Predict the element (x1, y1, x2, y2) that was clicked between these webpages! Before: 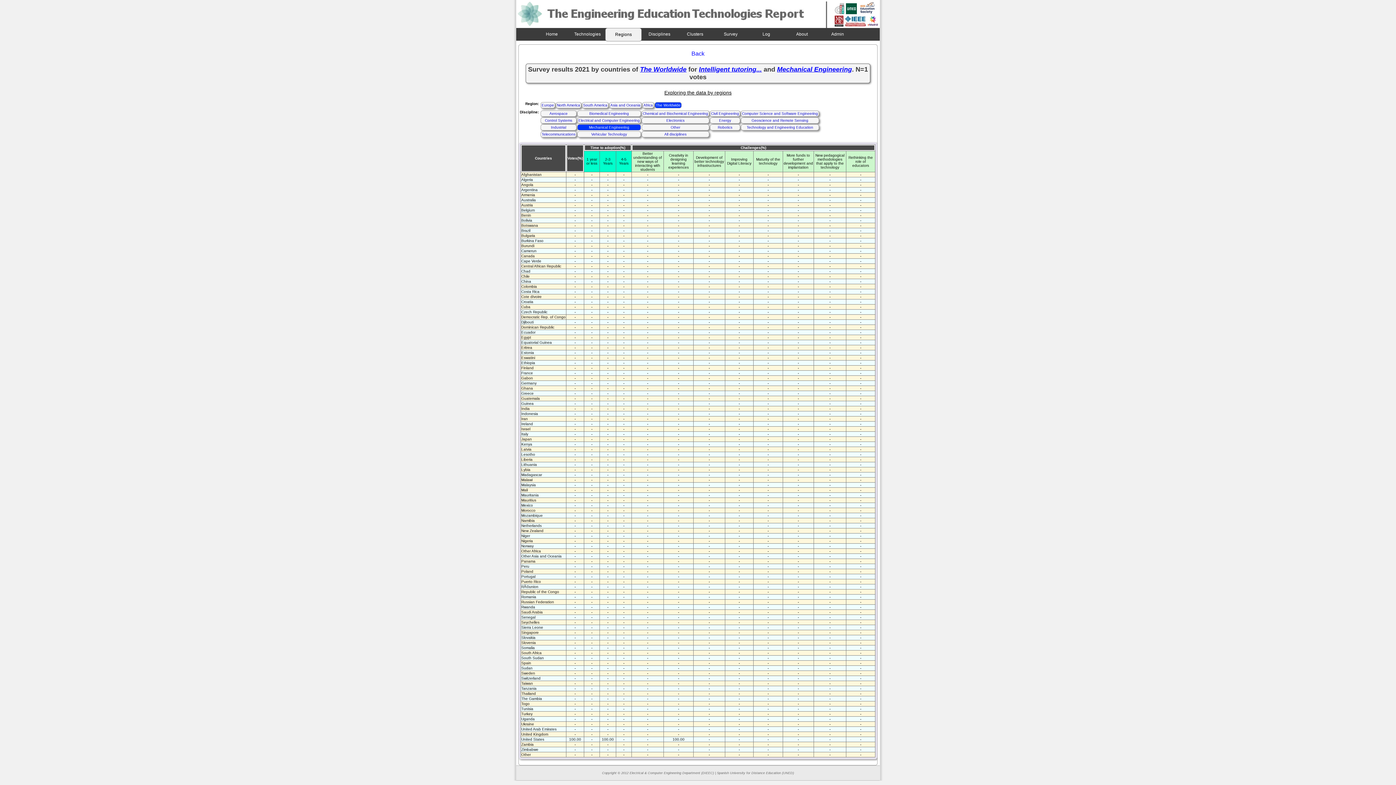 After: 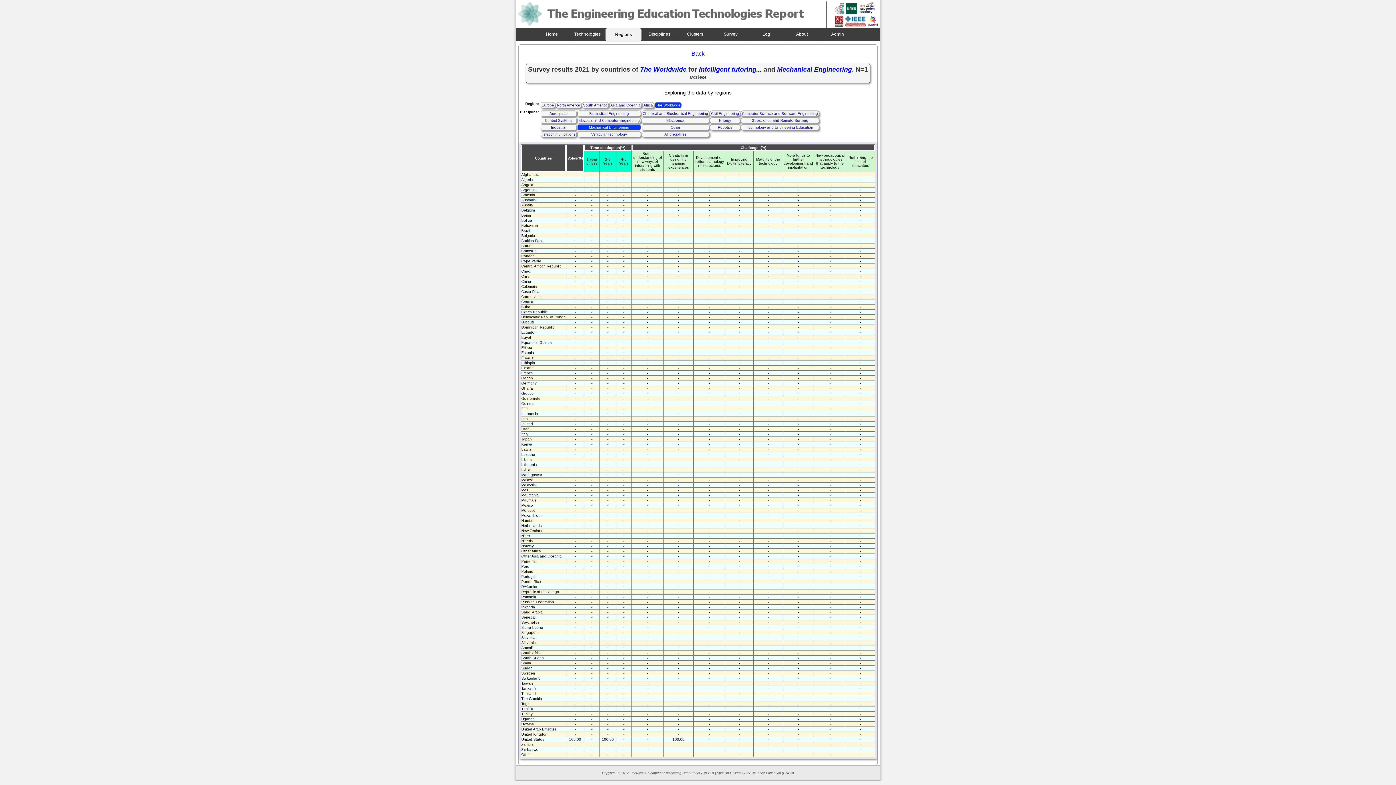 Action: bbox: (859, 9, 875, 15)